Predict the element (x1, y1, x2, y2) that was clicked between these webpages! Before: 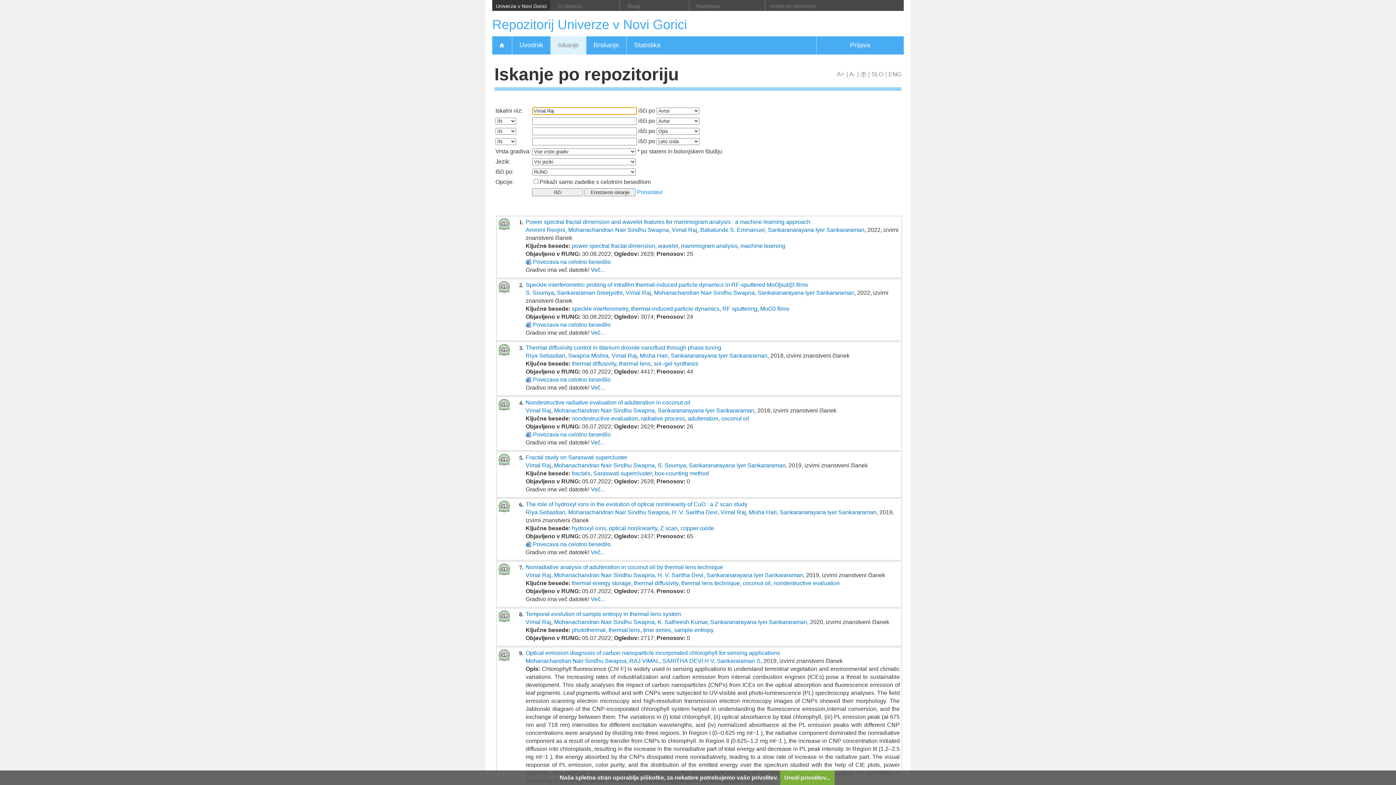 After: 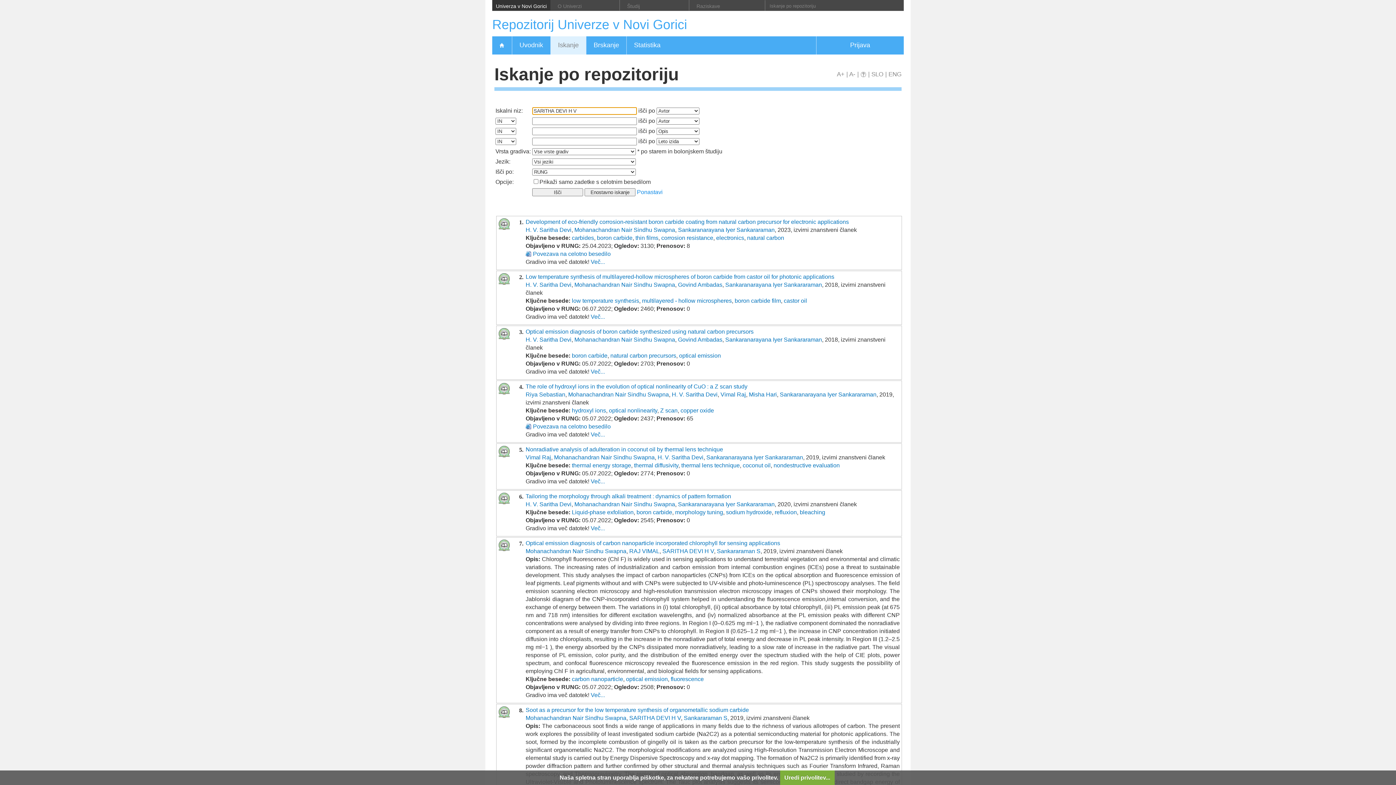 Action: bbox: (662, 658, 714, 664) label: SARITHA DEVI H V